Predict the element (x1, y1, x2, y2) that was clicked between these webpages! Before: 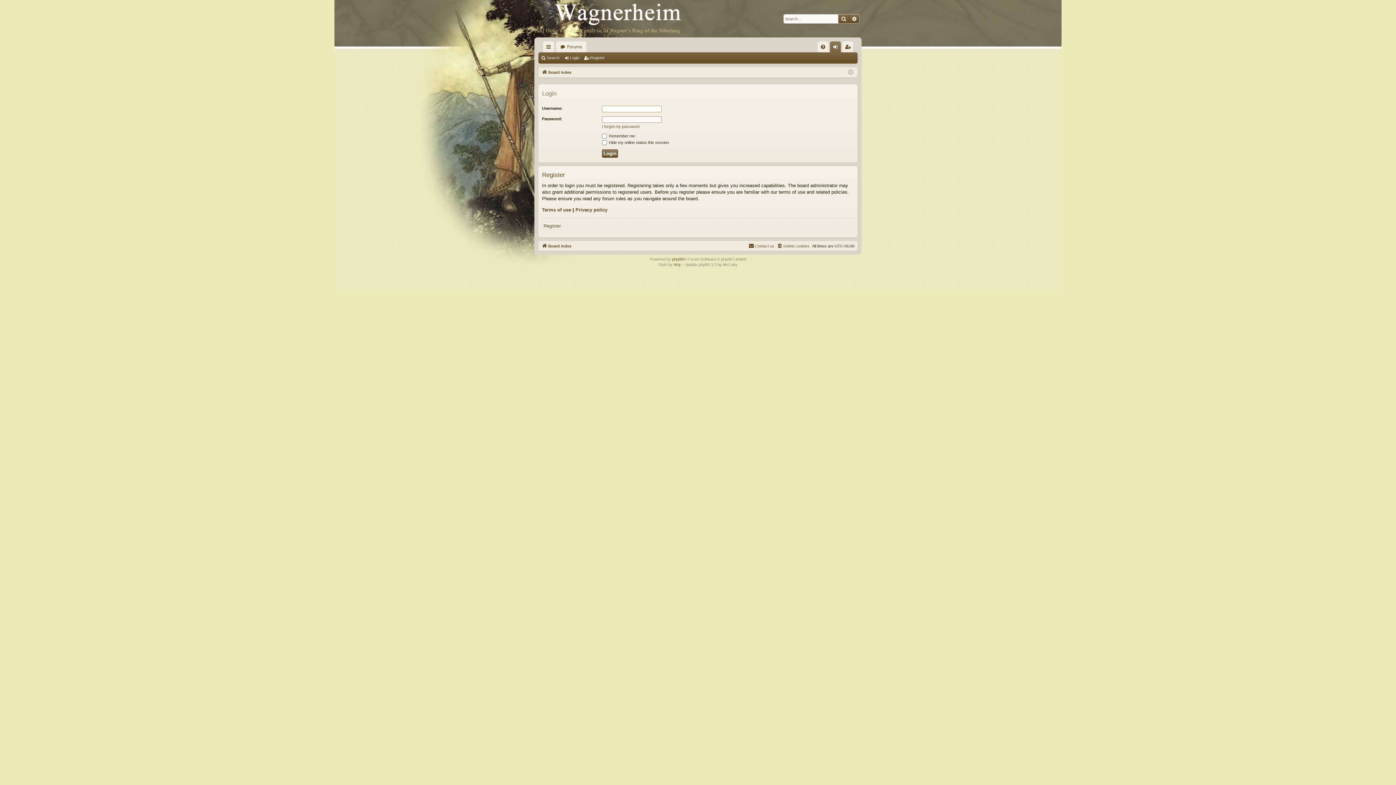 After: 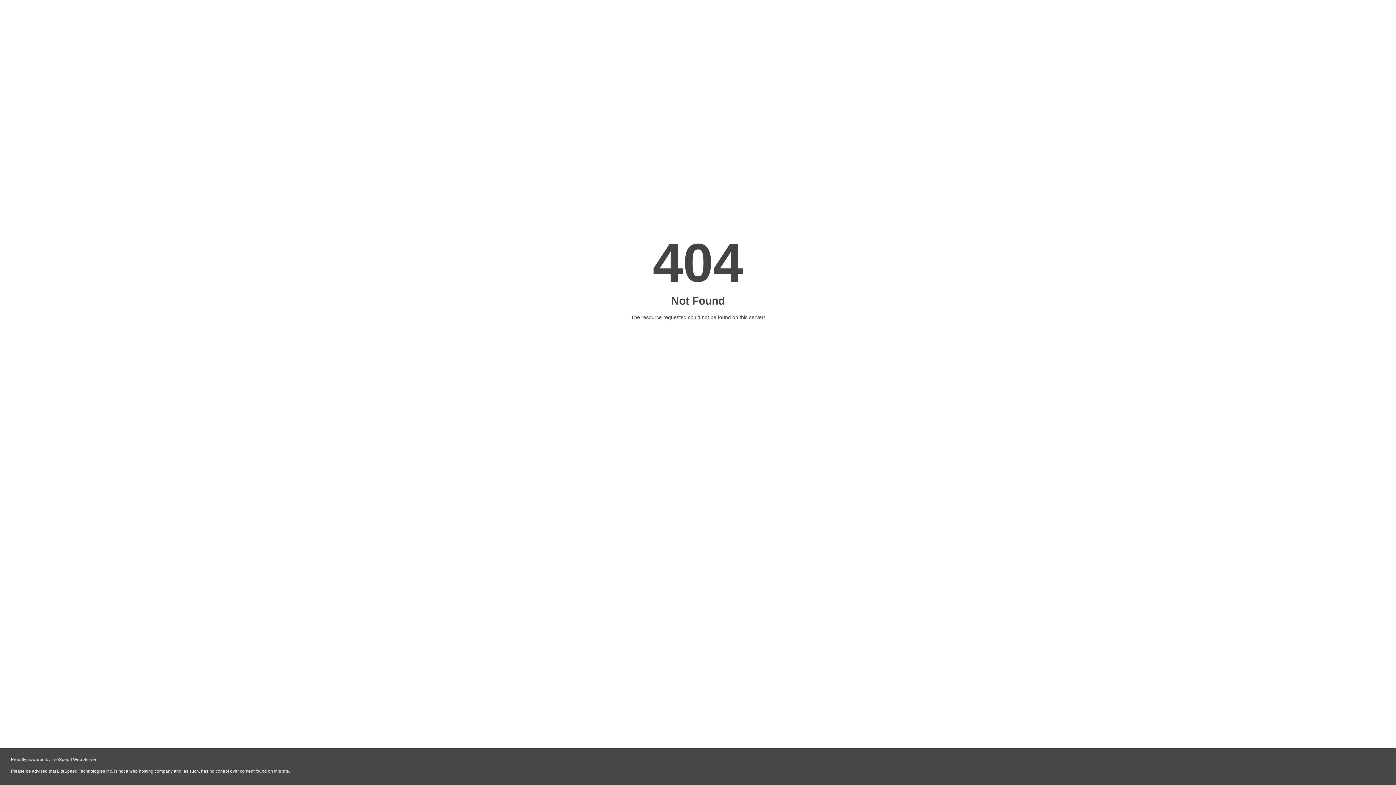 Action: label: Contact us bbox: (748, 242, 774, 250)